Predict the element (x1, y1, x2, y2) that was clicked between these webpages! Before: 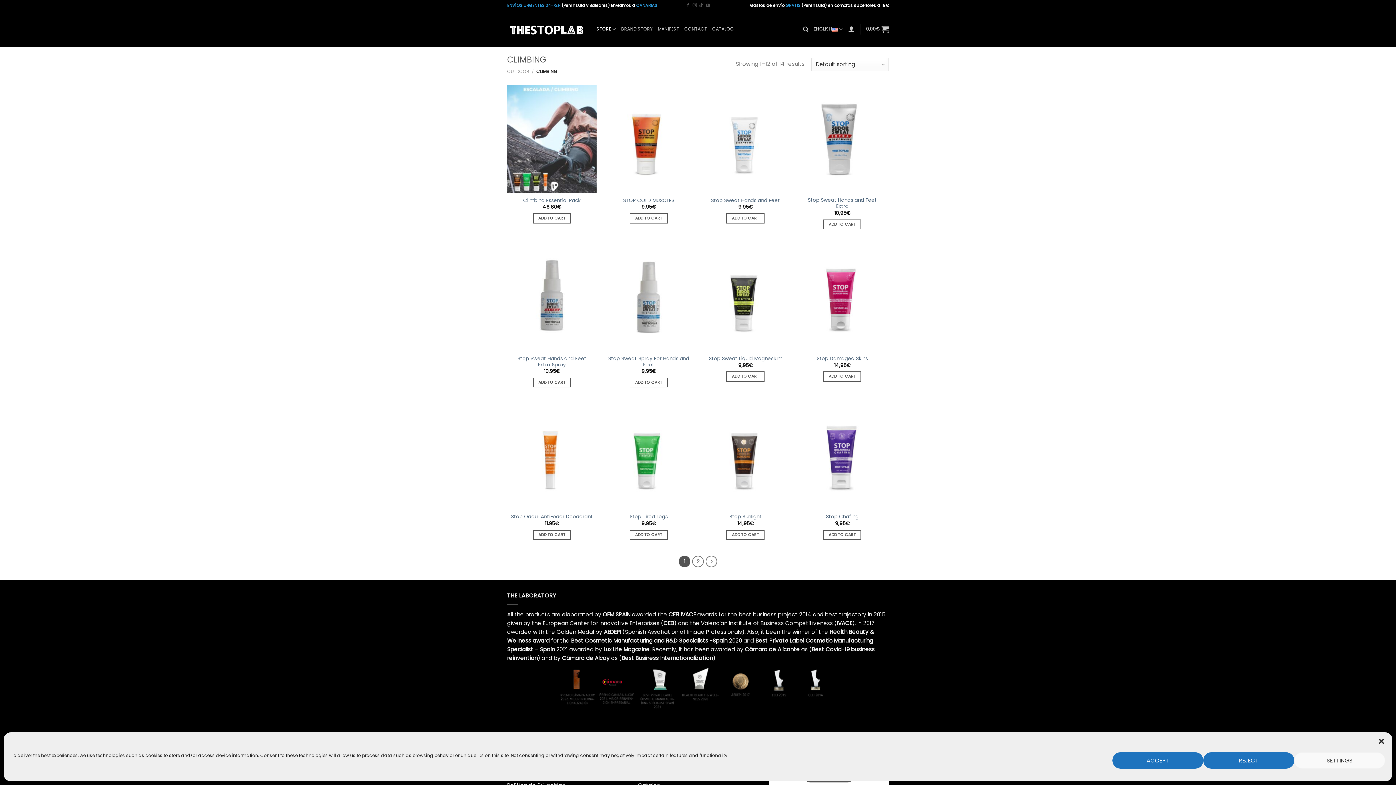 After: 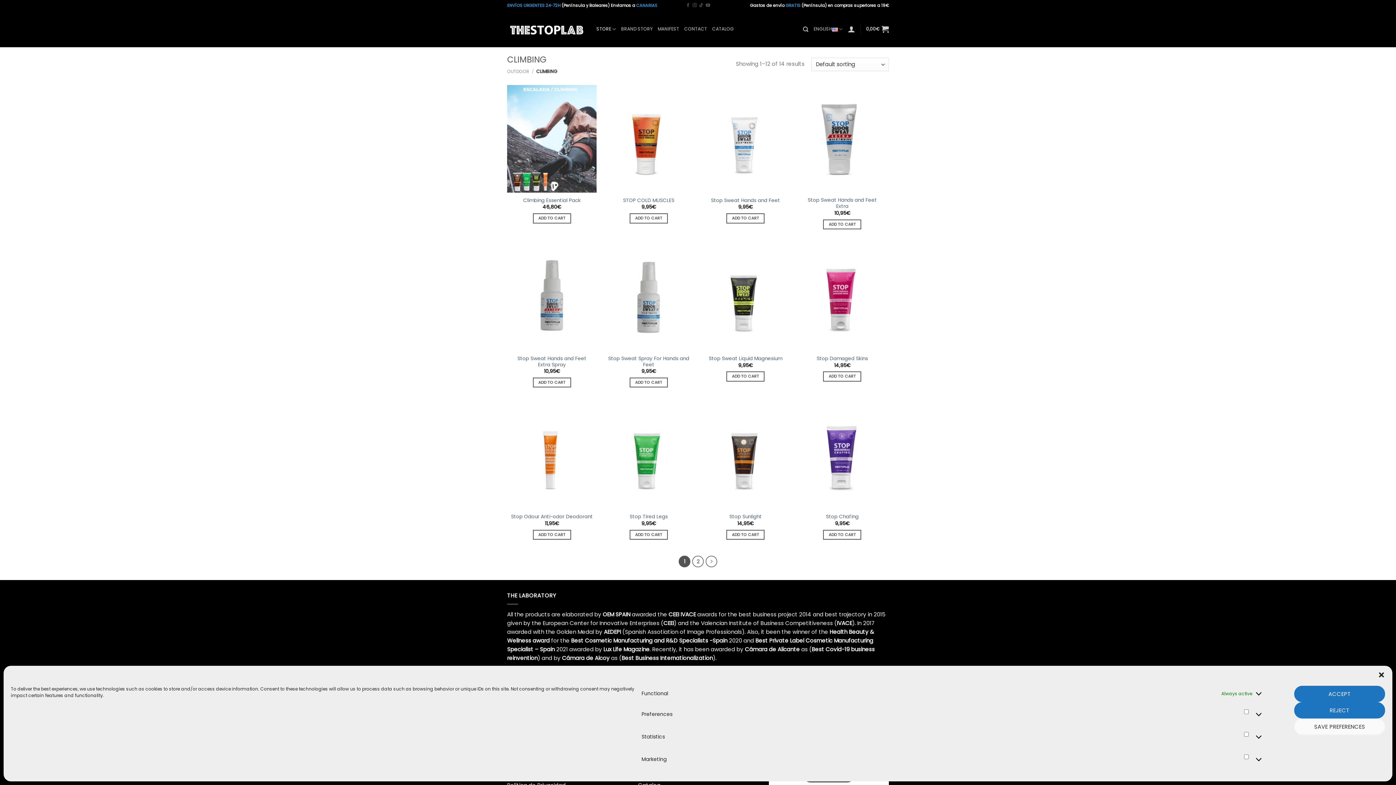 Action: label: SETTINGS bbox: (1294, 752, 1385, 769)